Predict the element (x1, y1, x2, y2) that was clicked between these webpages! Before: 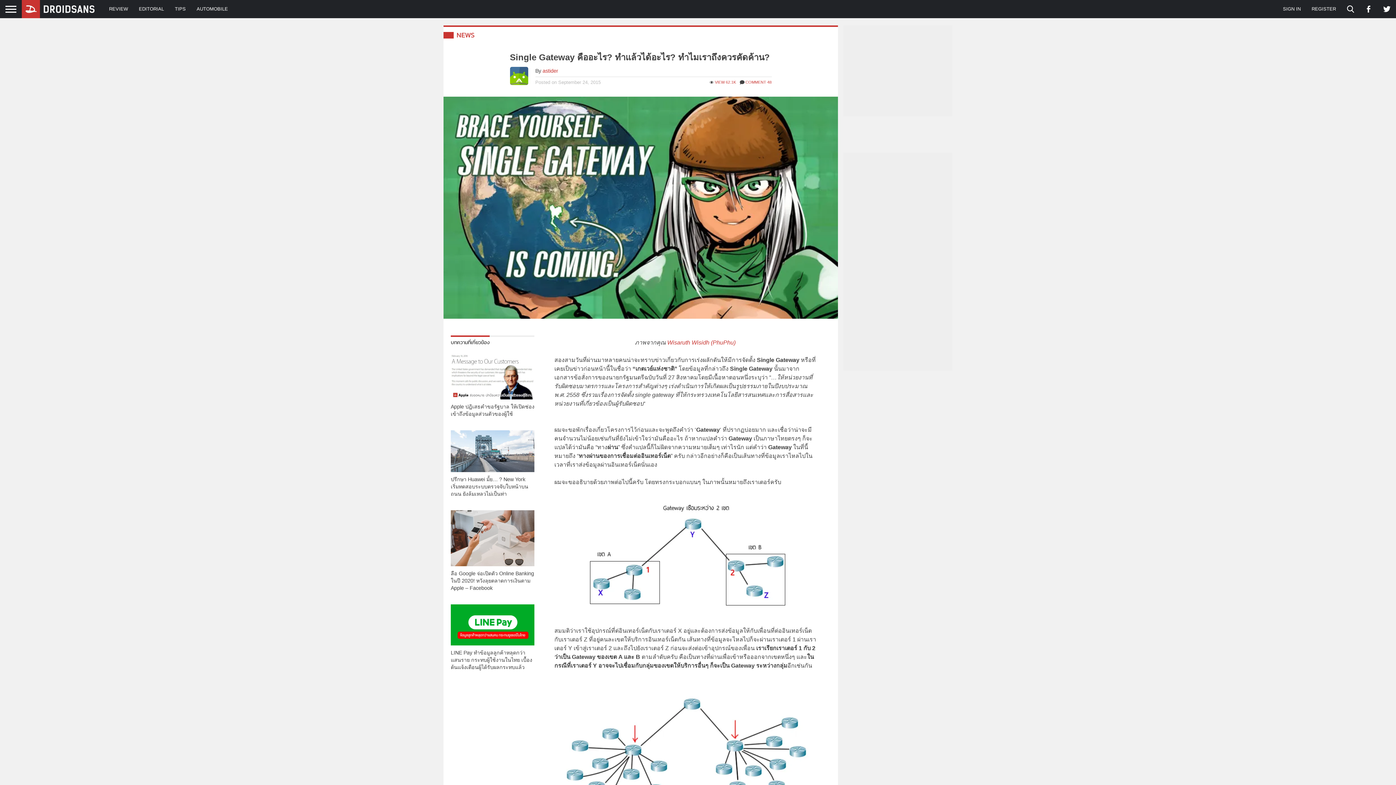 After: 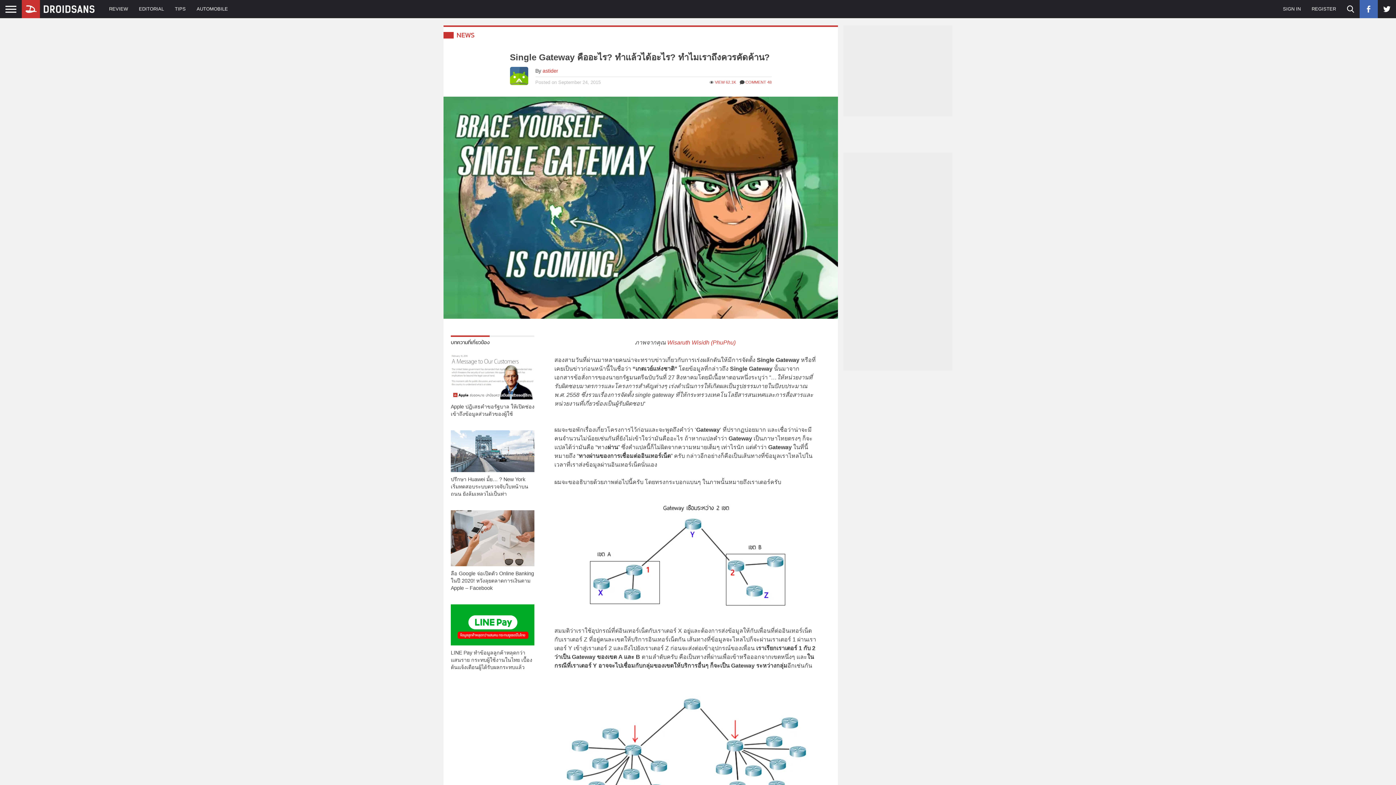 Action: bbox: (1360, 0, 1378, 18) label: Droidsans on Facebook